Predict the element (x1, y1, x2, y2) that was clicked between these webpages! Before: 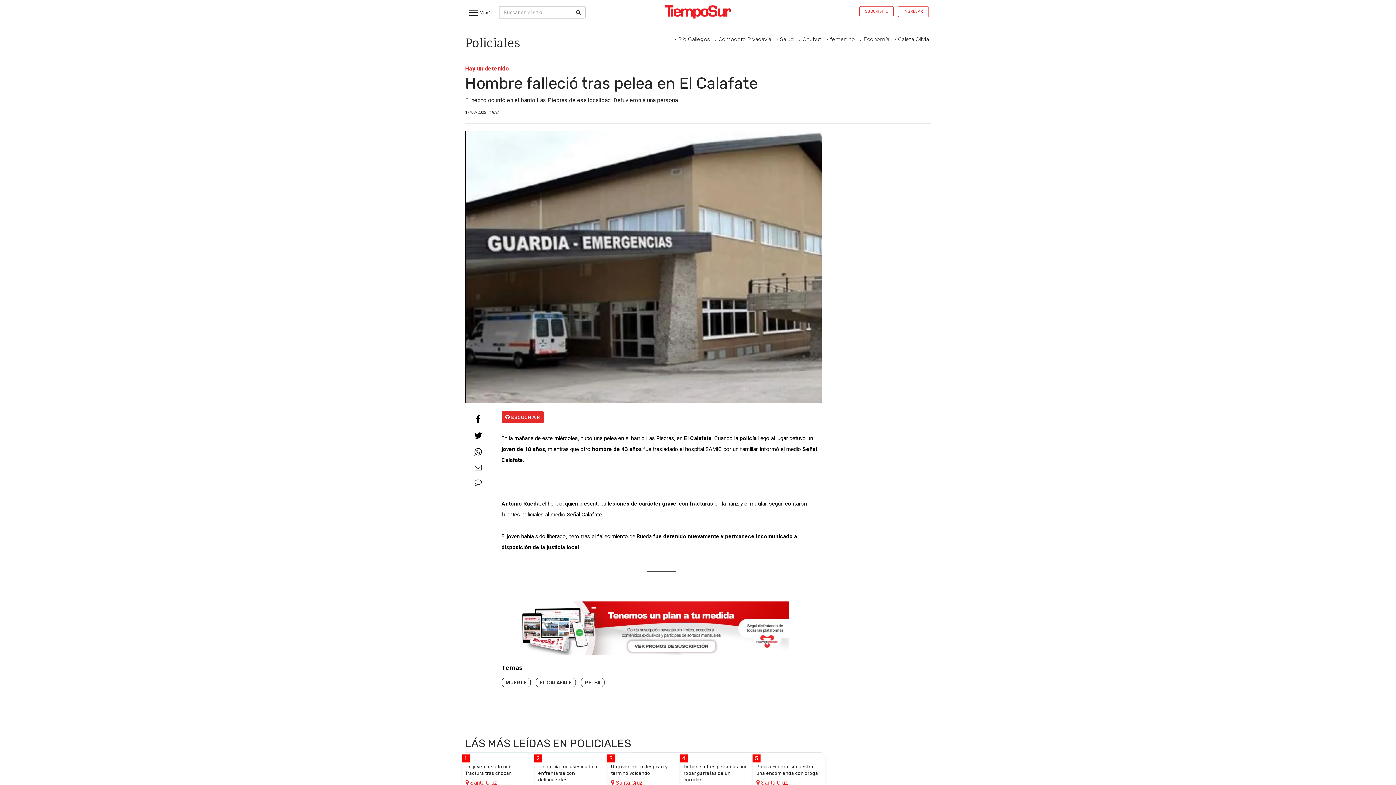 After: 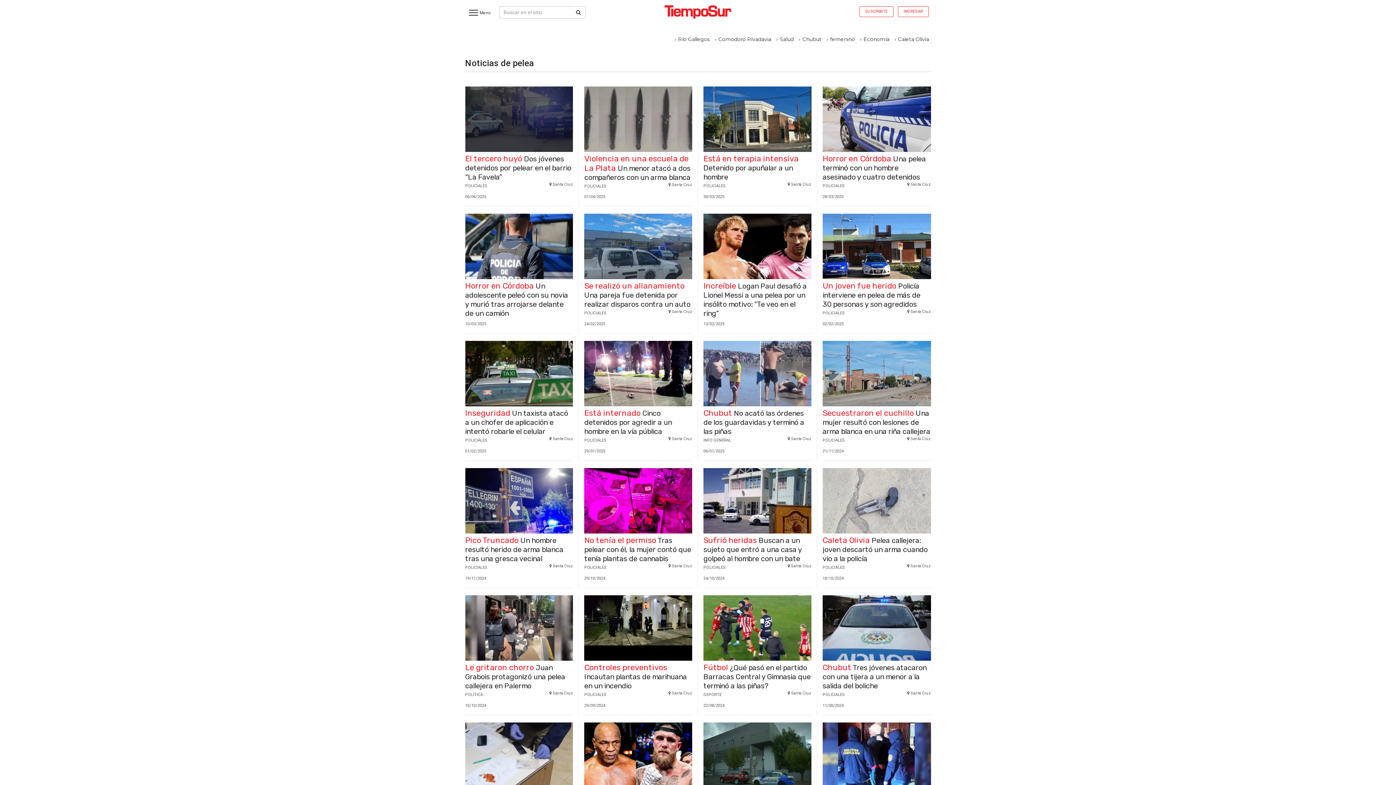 Action: label: PELEA bbox: (580, 678, 604, 687)